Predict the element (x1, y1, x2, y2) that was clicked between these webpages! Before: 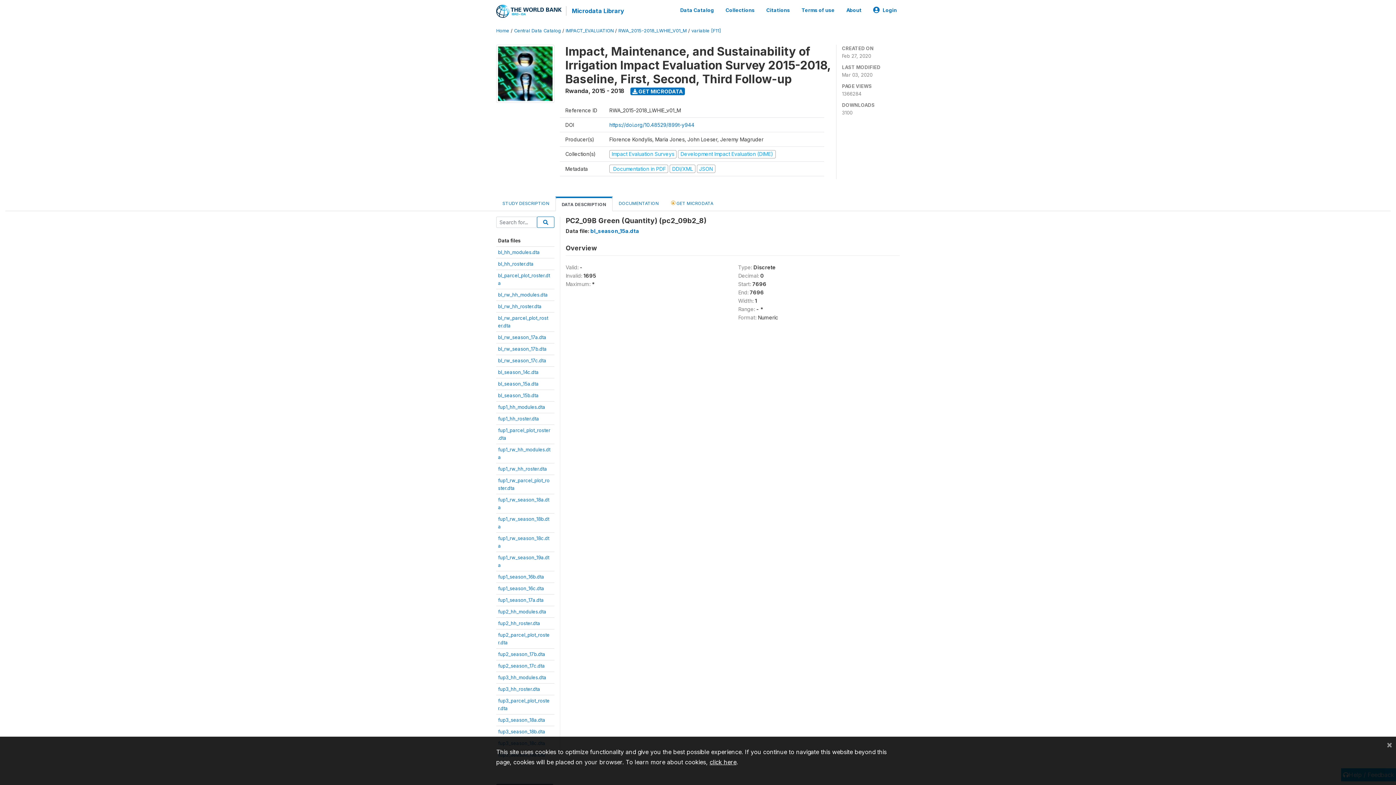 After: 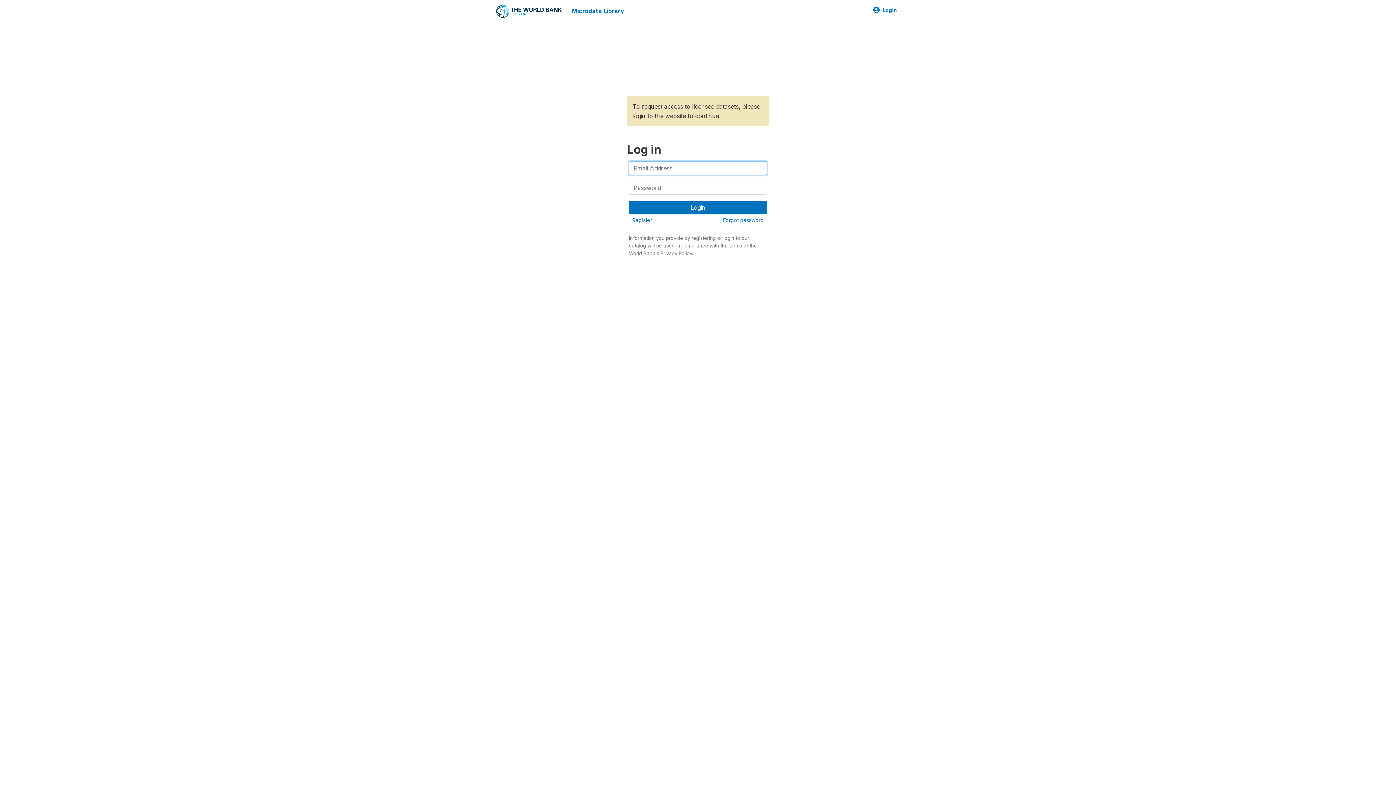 Action: label:  GET MICRODATA bbox: (630, 87, 685, 95)